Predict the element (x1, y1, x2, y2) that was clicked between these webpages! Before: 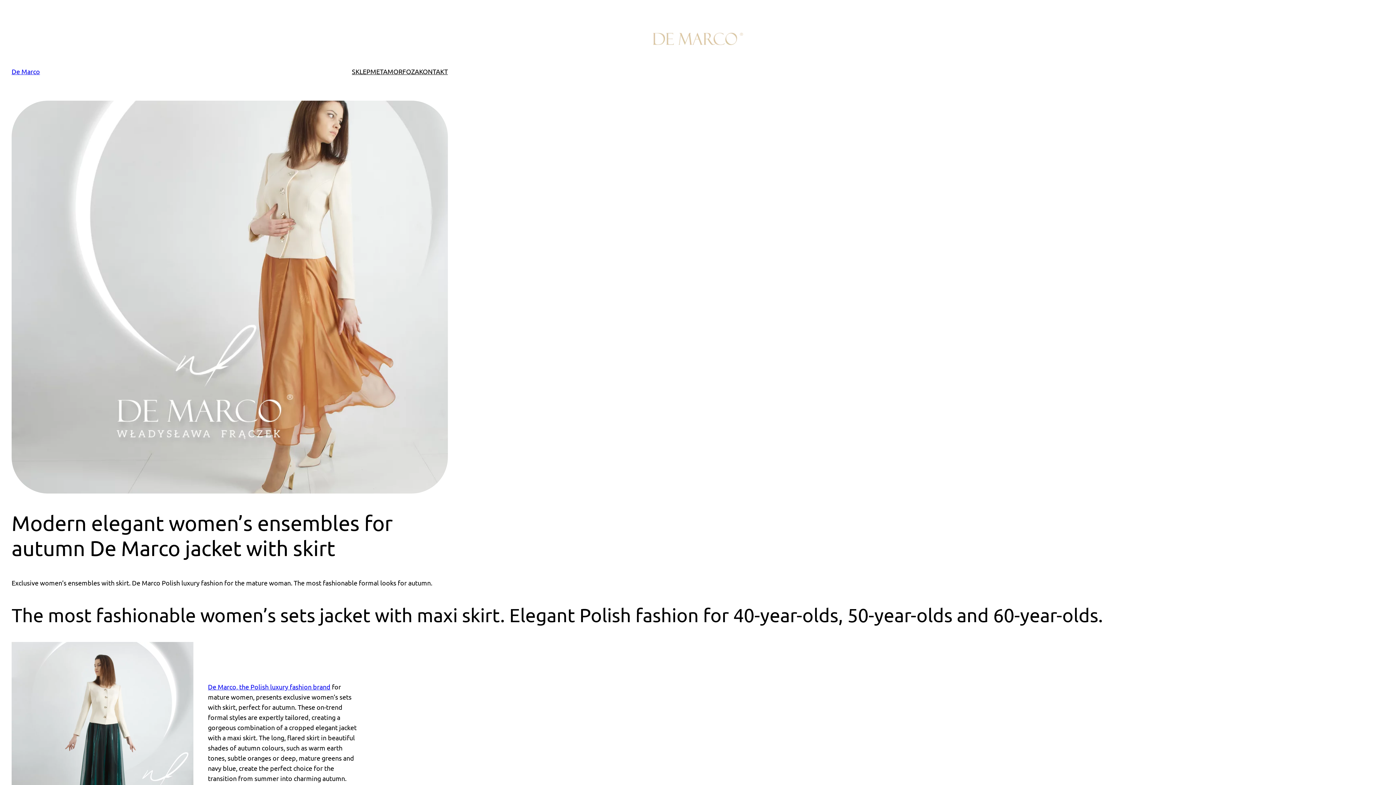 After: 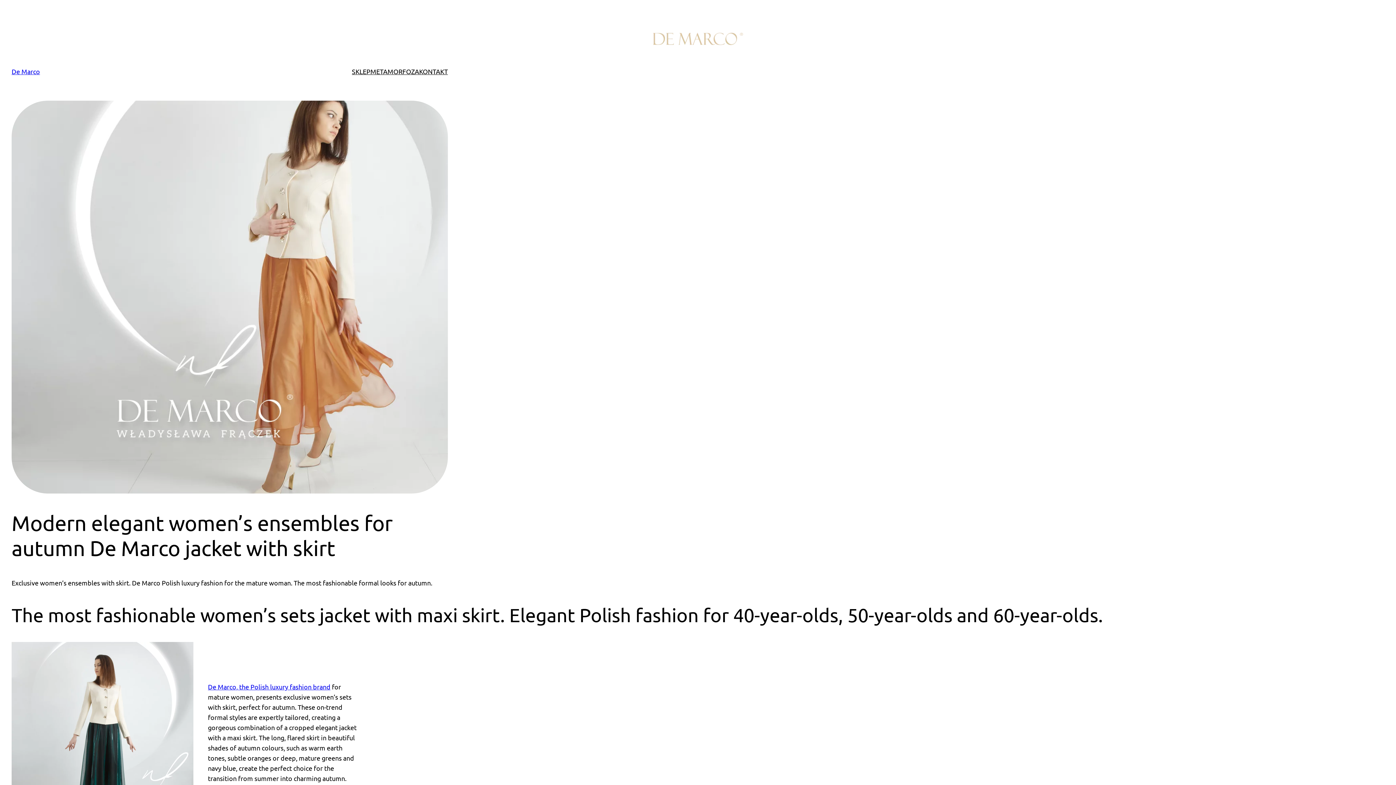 Action: label: De Marco, the Polish luxury fashion brand bbox: (208, 683, 330, 691)